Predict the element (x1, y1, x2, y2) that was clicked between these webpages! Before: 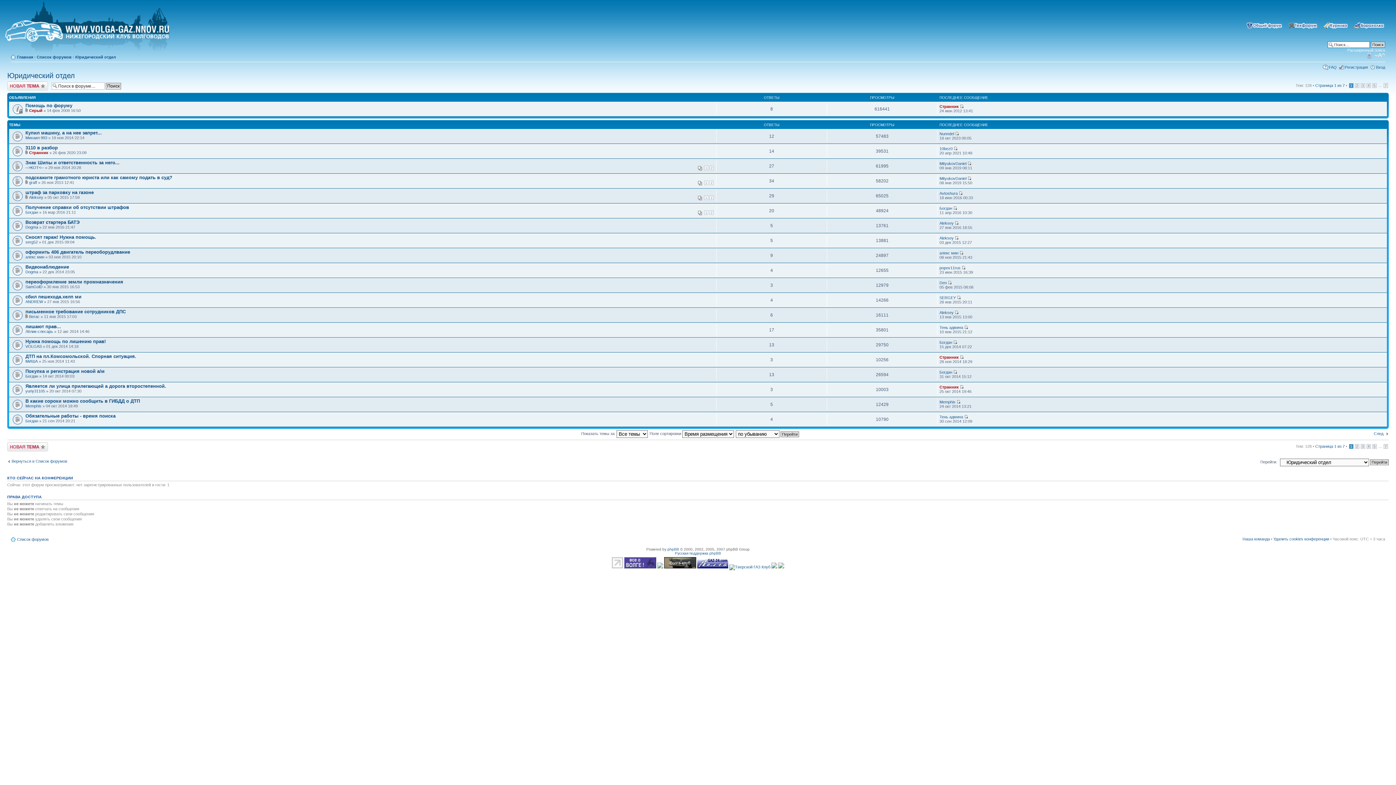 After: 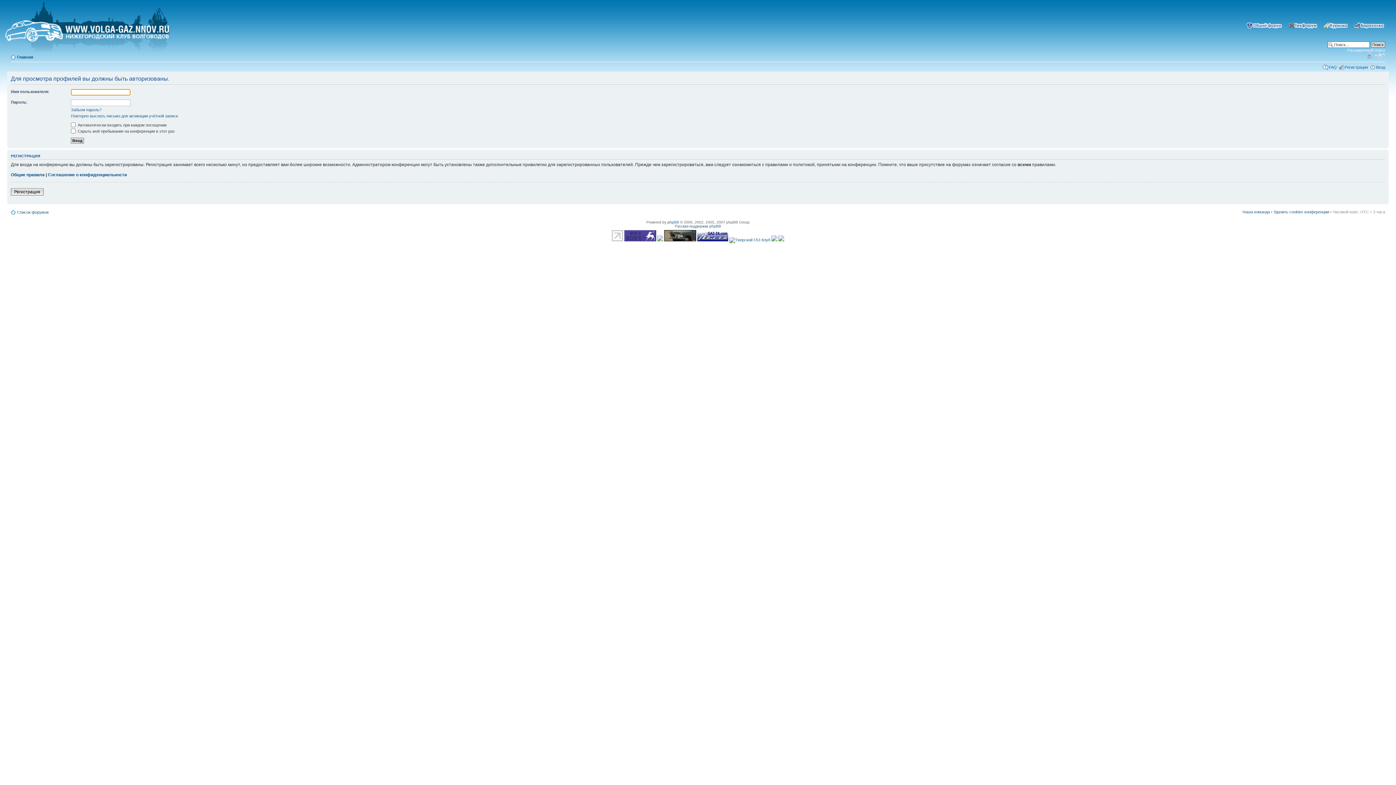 Action: label: Aleksey bbox: (939, 221, 953, 225)